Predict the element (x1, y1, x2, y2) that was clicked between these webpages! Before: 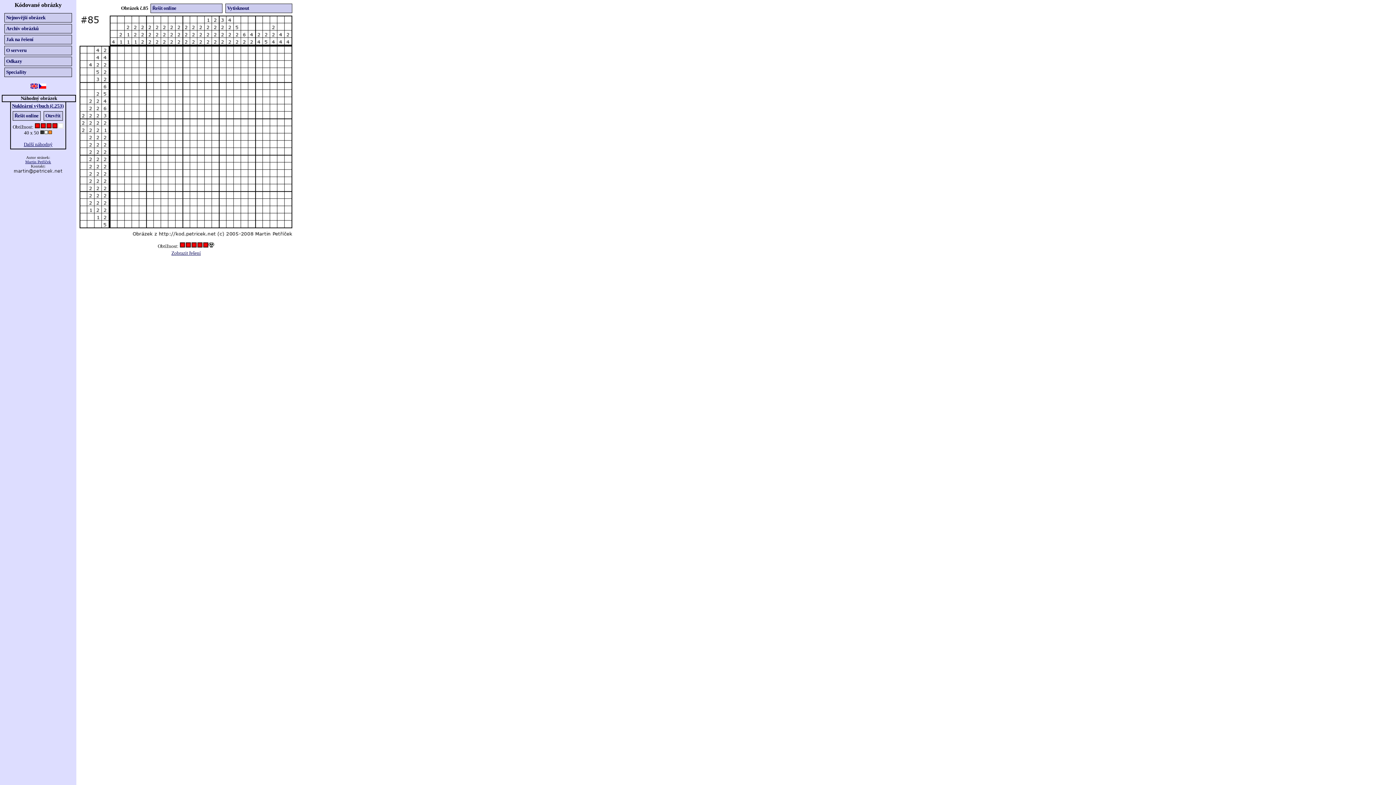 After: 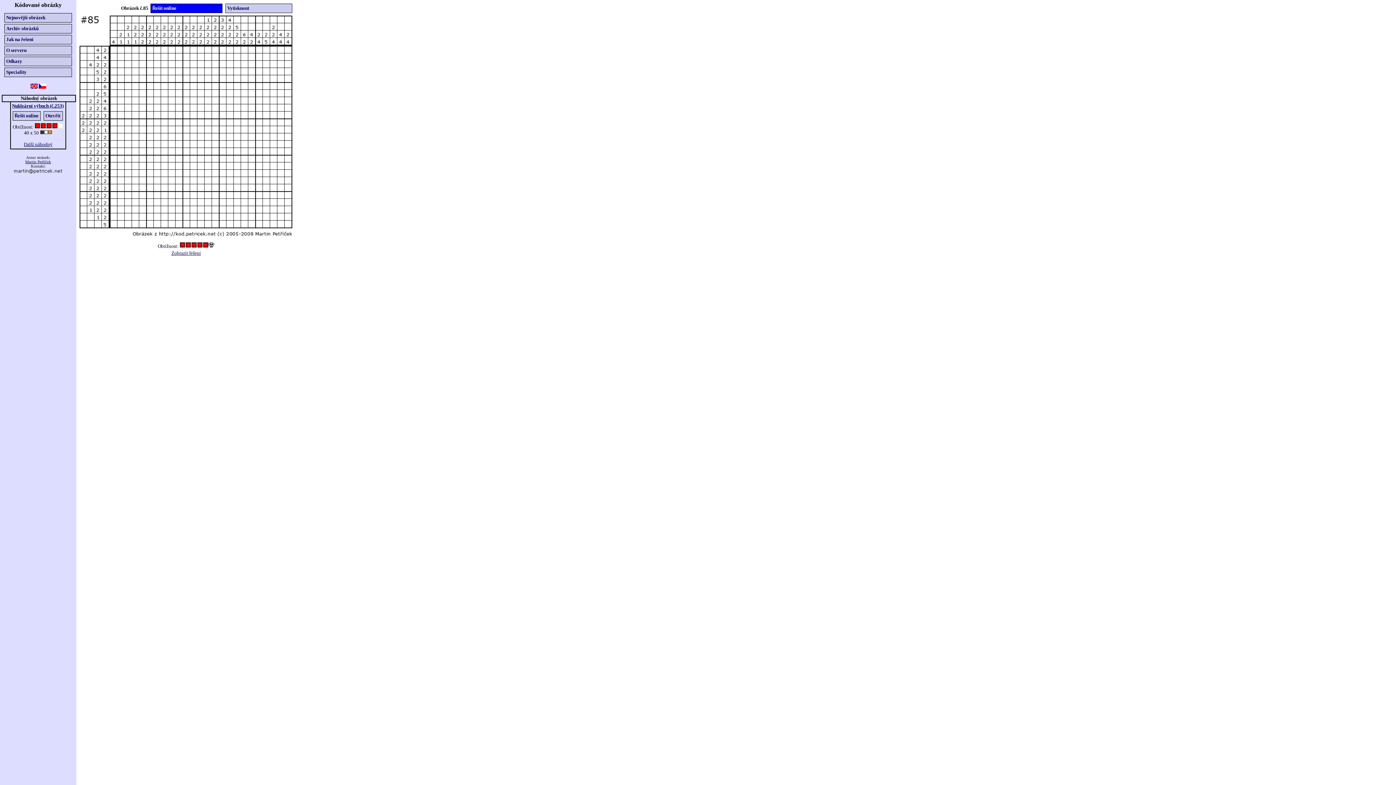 Action: label: Řešit online bbox: (150, 3, 222, 13)